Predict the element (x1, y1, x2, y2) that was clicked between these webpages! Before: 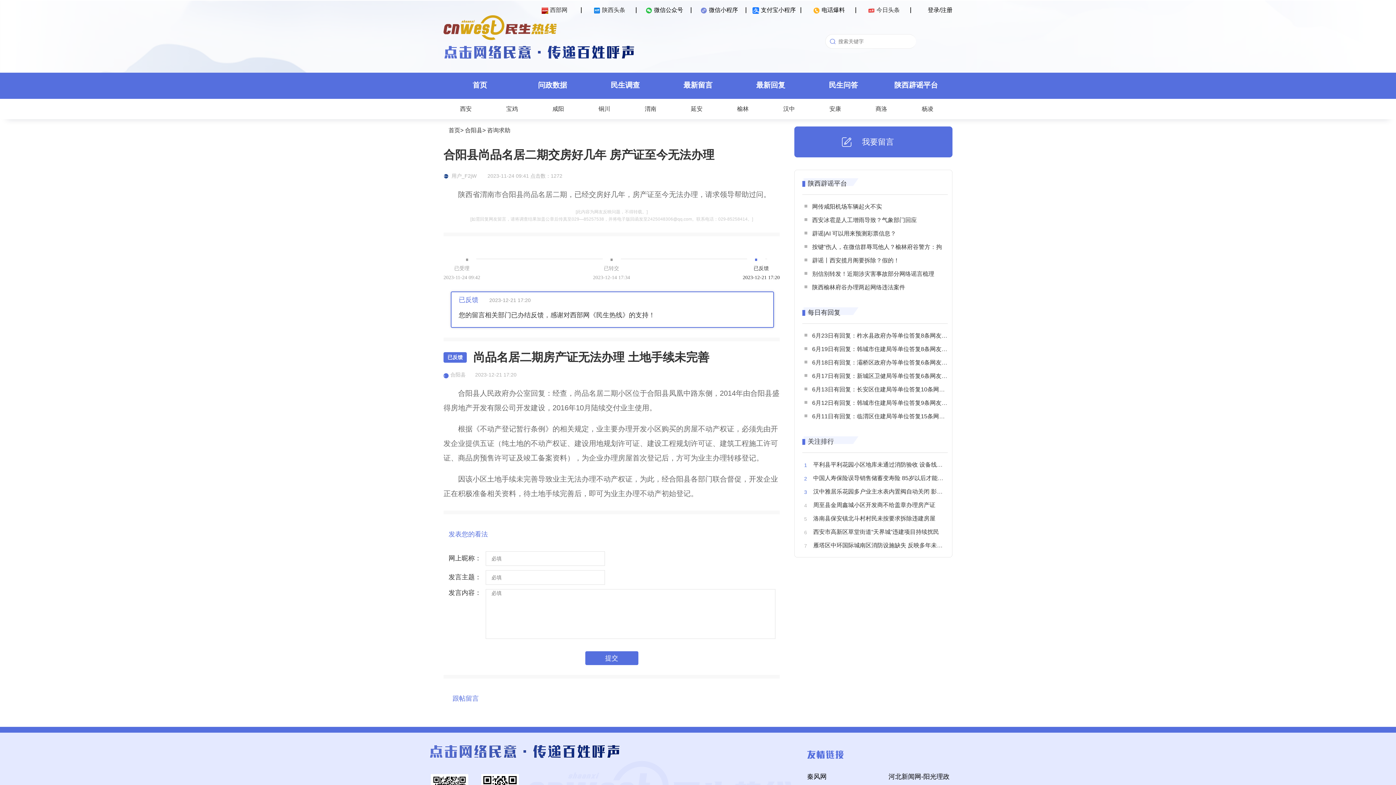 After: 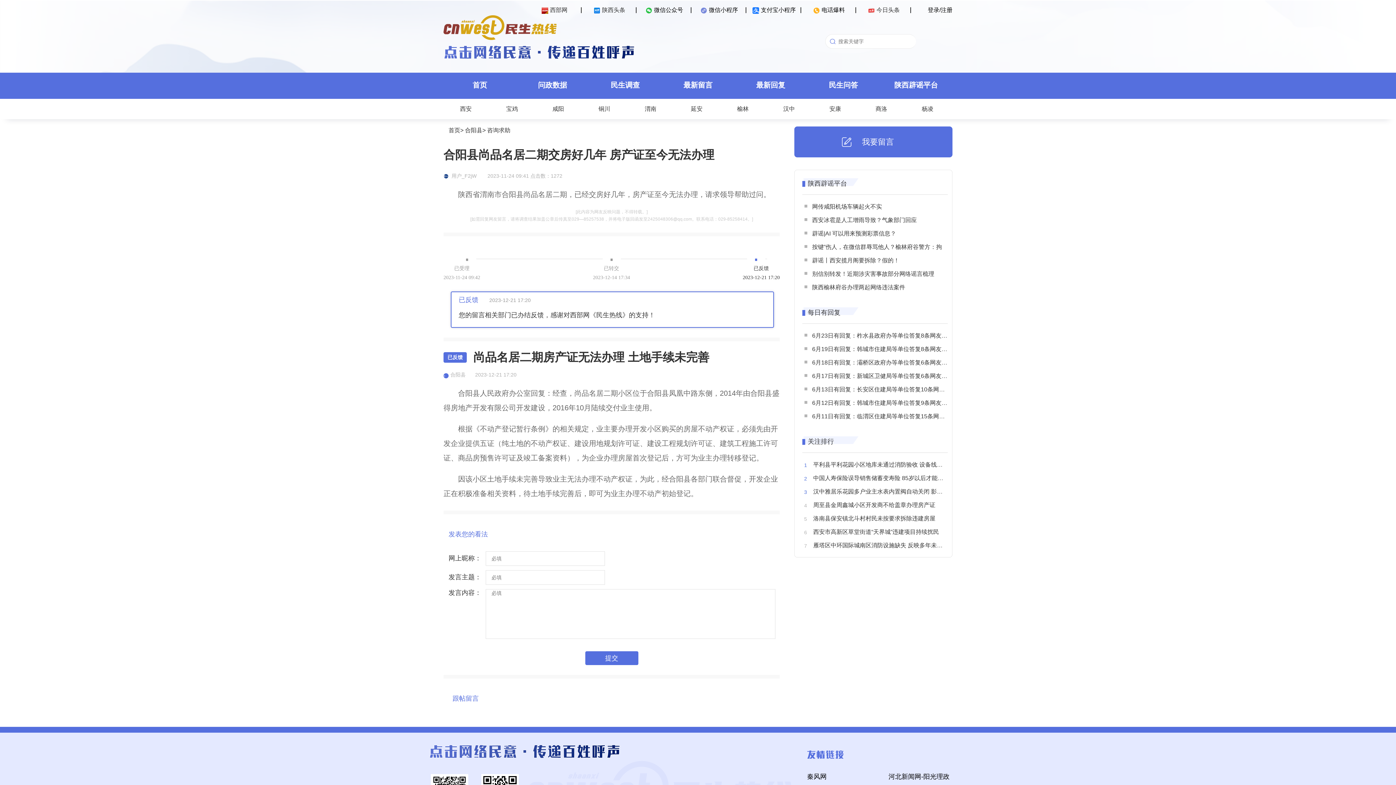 Action: bbox: (812, 230, 896, 236) label: 辟谣|AI 可以用来预测彩票信息？